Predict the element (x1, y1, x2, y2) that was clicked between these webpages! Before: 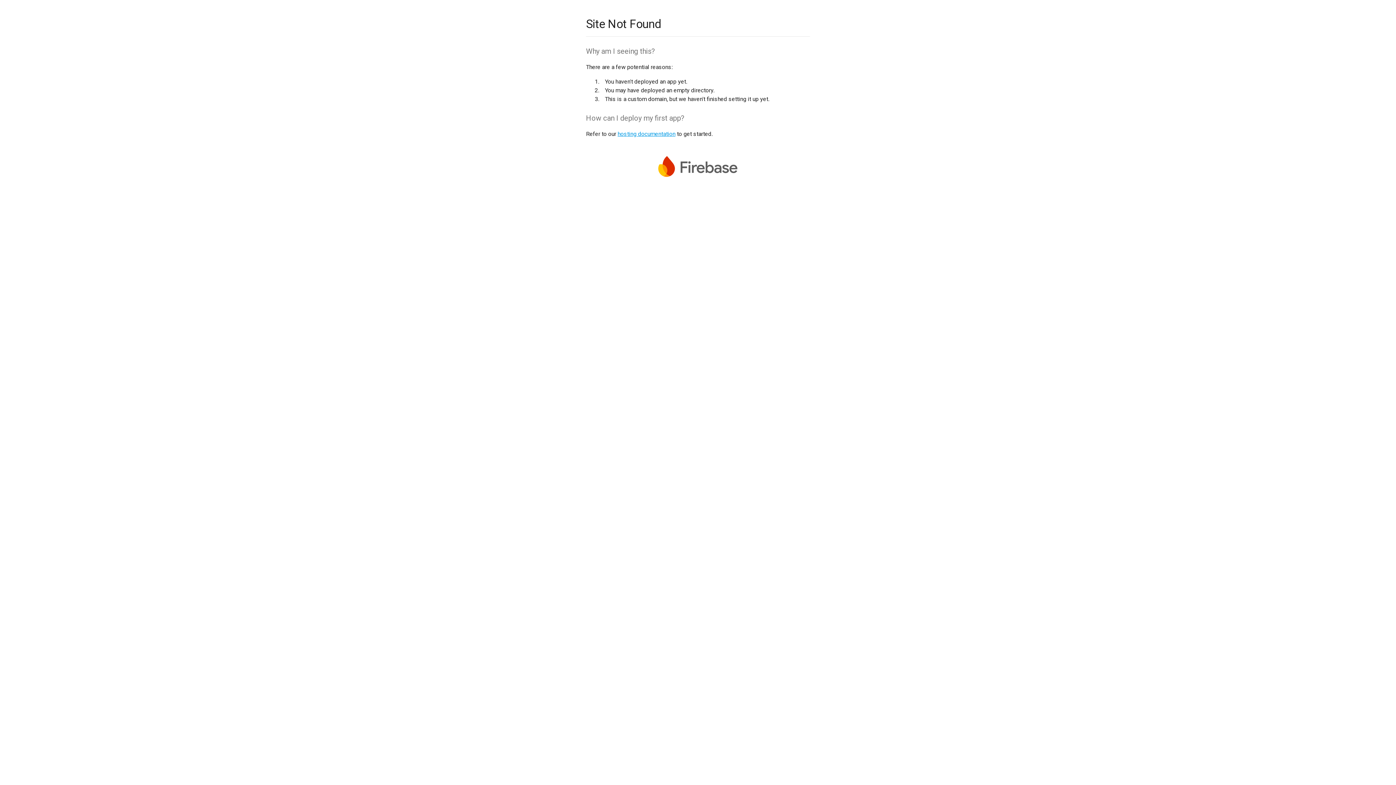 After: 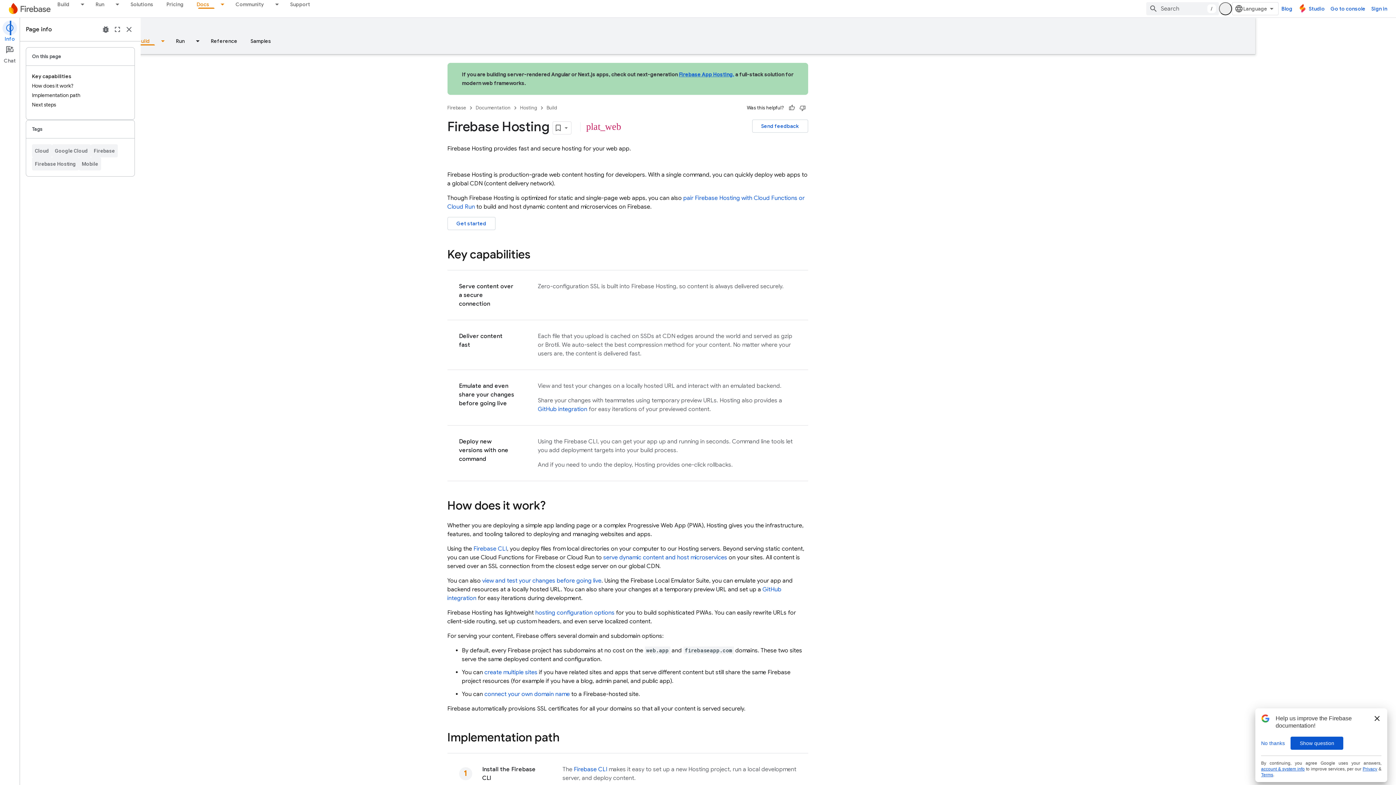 Action: bbox: (617, 130, 675, 137) label: hosting documentation